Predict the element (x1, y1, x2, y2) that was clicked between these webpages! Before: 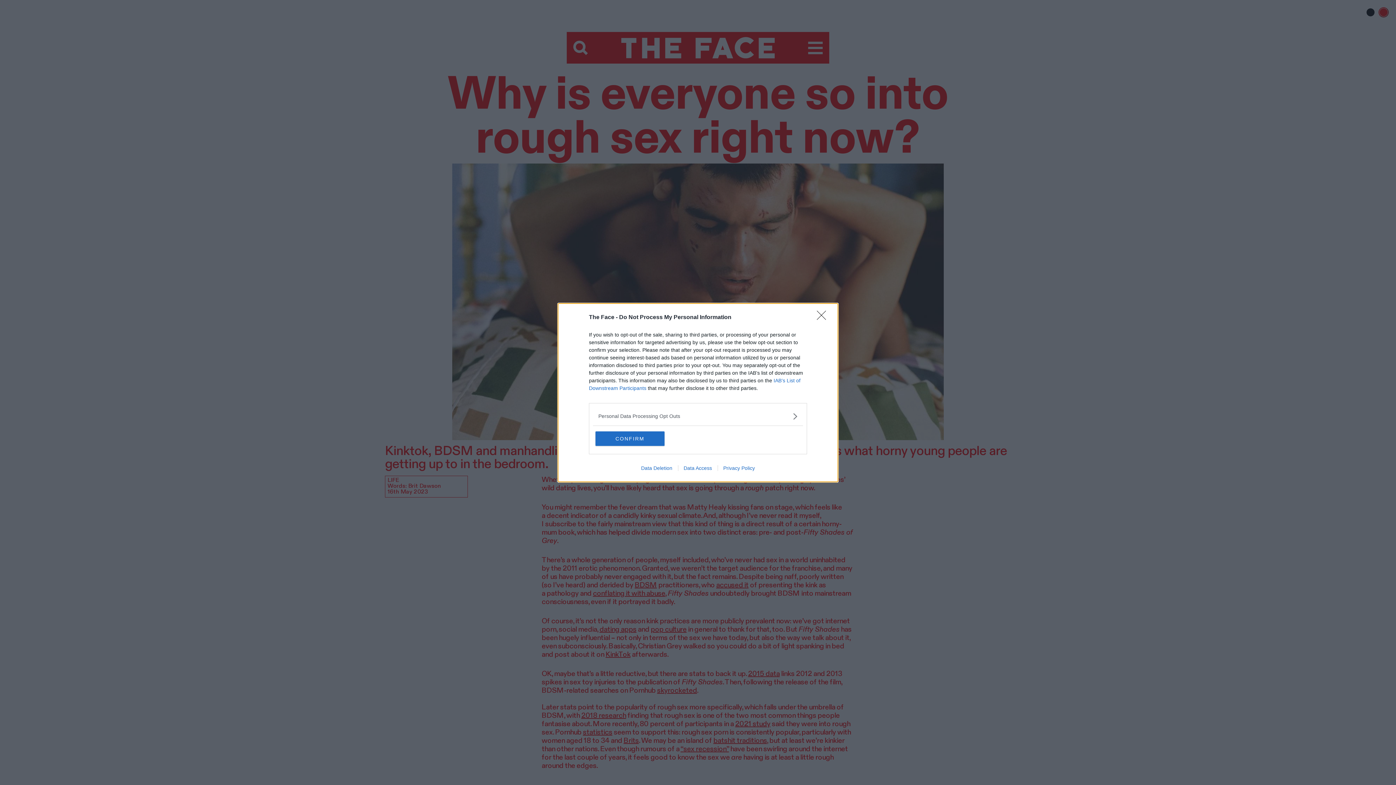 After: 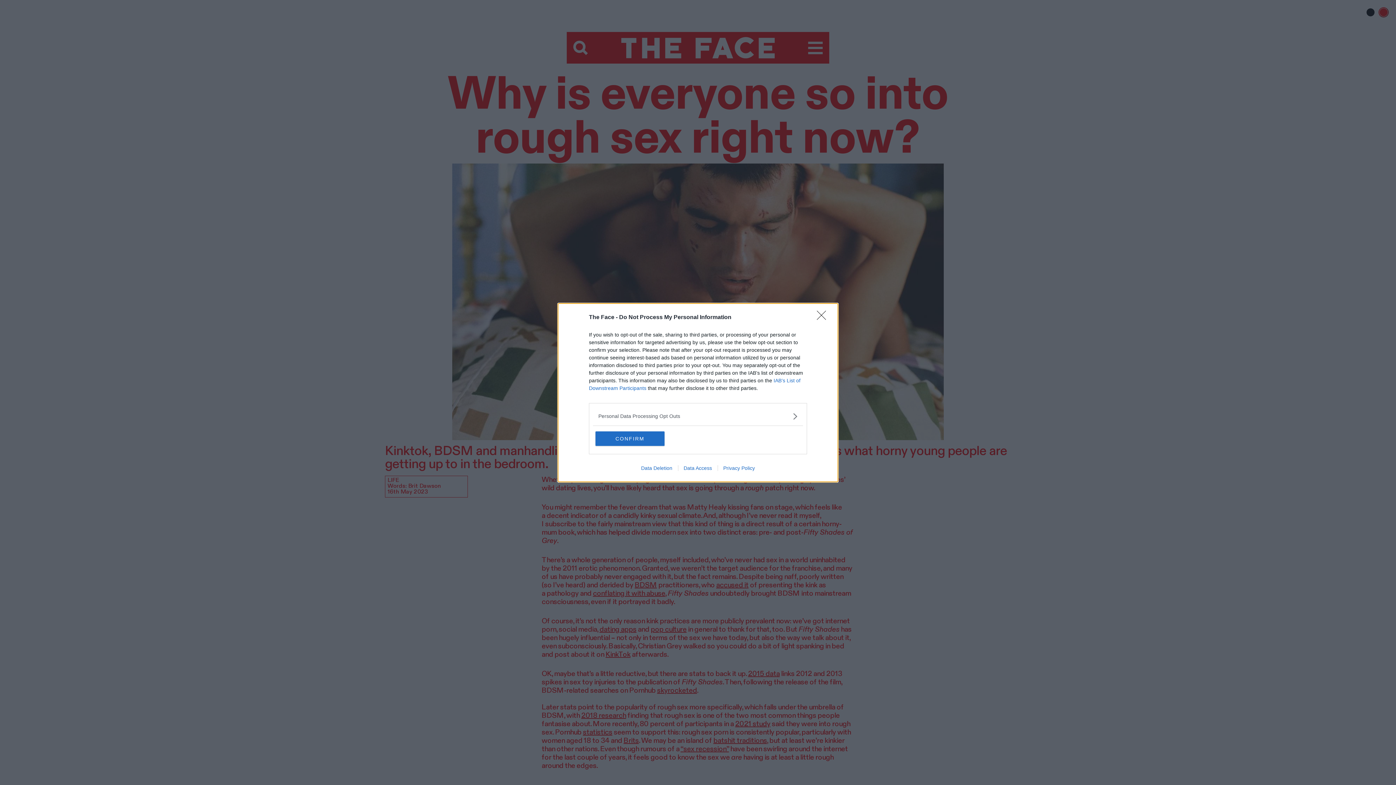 Action: bbox: (717, 465, 760, 471) label: Privacy Policy